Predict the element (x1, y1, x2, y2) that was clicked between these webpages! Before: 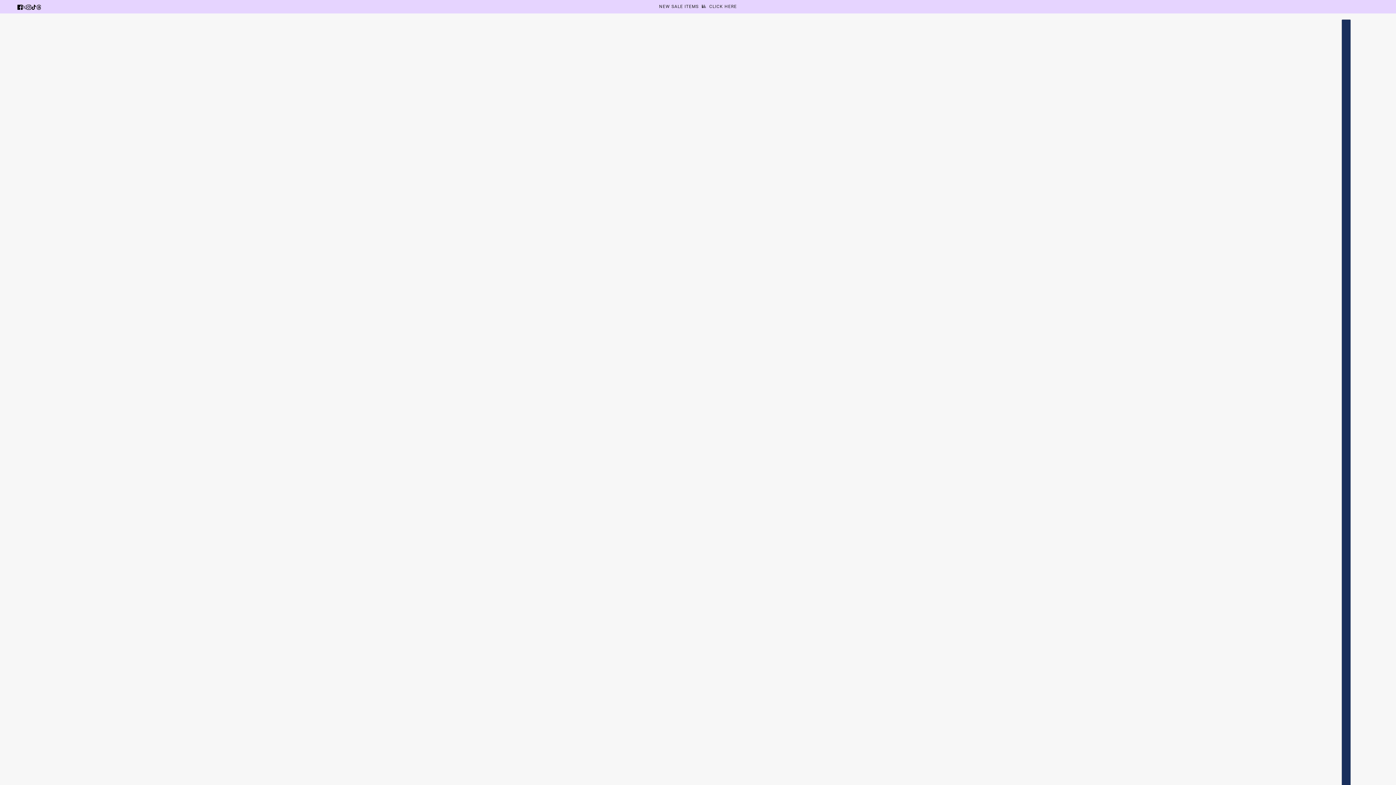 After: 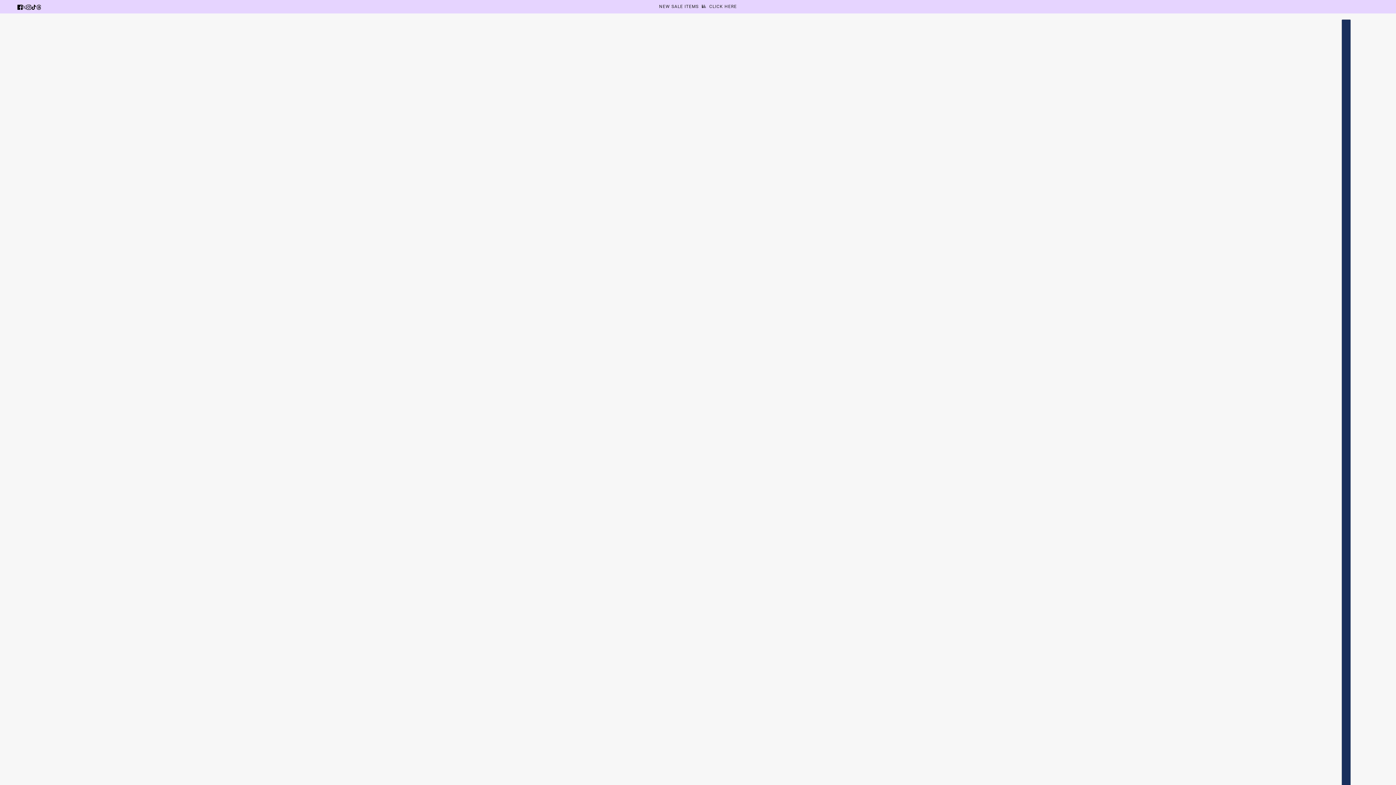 Action: label: x bbox: (19, 0, 29, 13)